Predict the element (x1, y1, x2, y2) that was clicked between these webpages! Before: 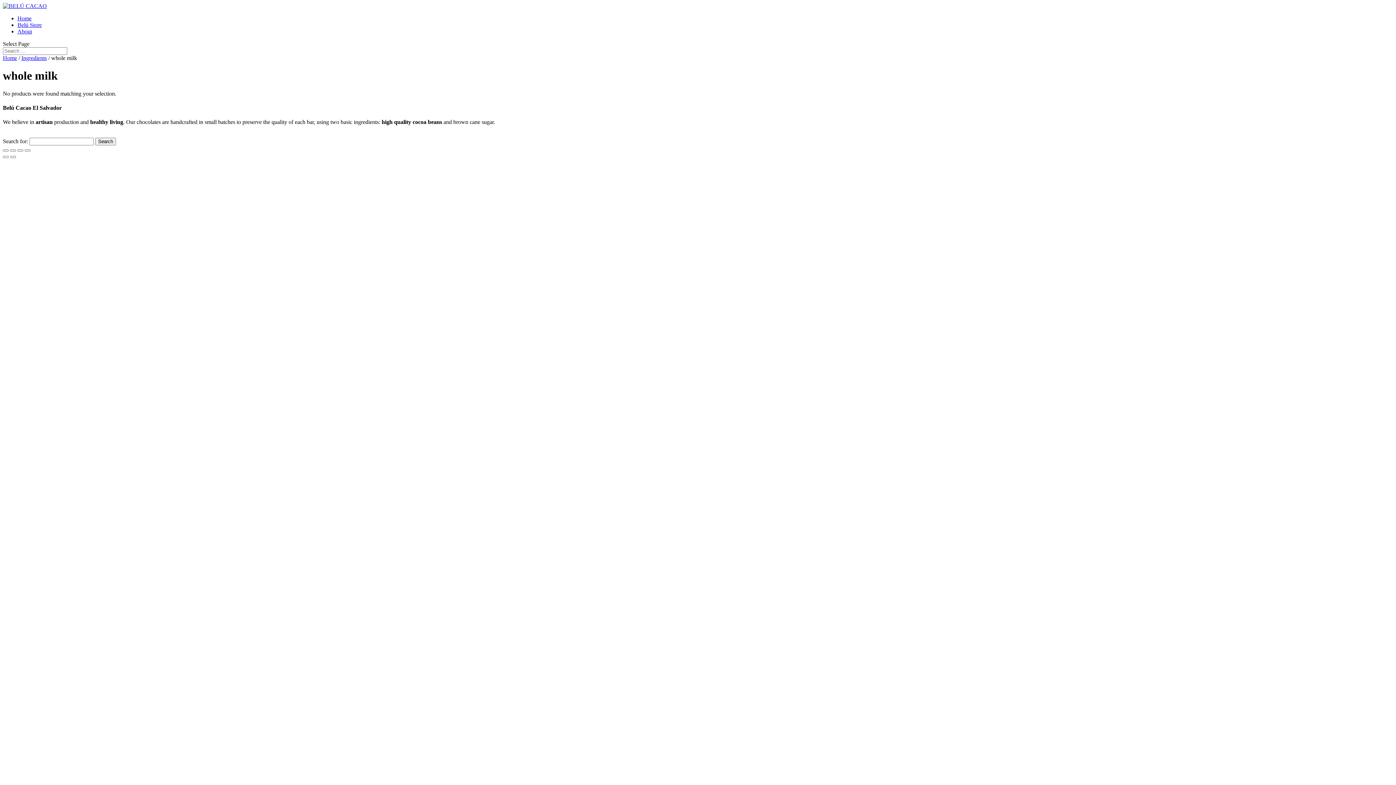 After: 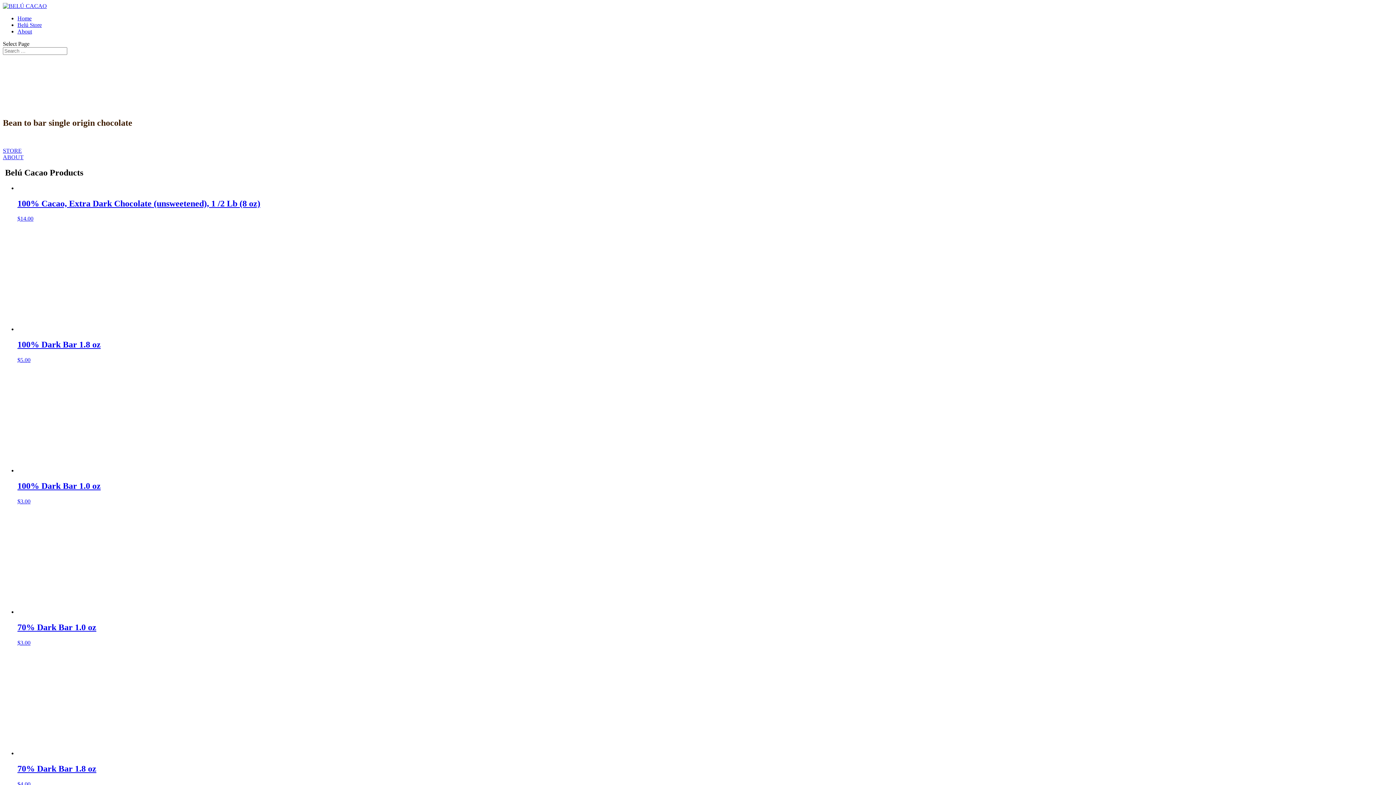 Action: label: Home bbox: (2, 54, 17, 61)